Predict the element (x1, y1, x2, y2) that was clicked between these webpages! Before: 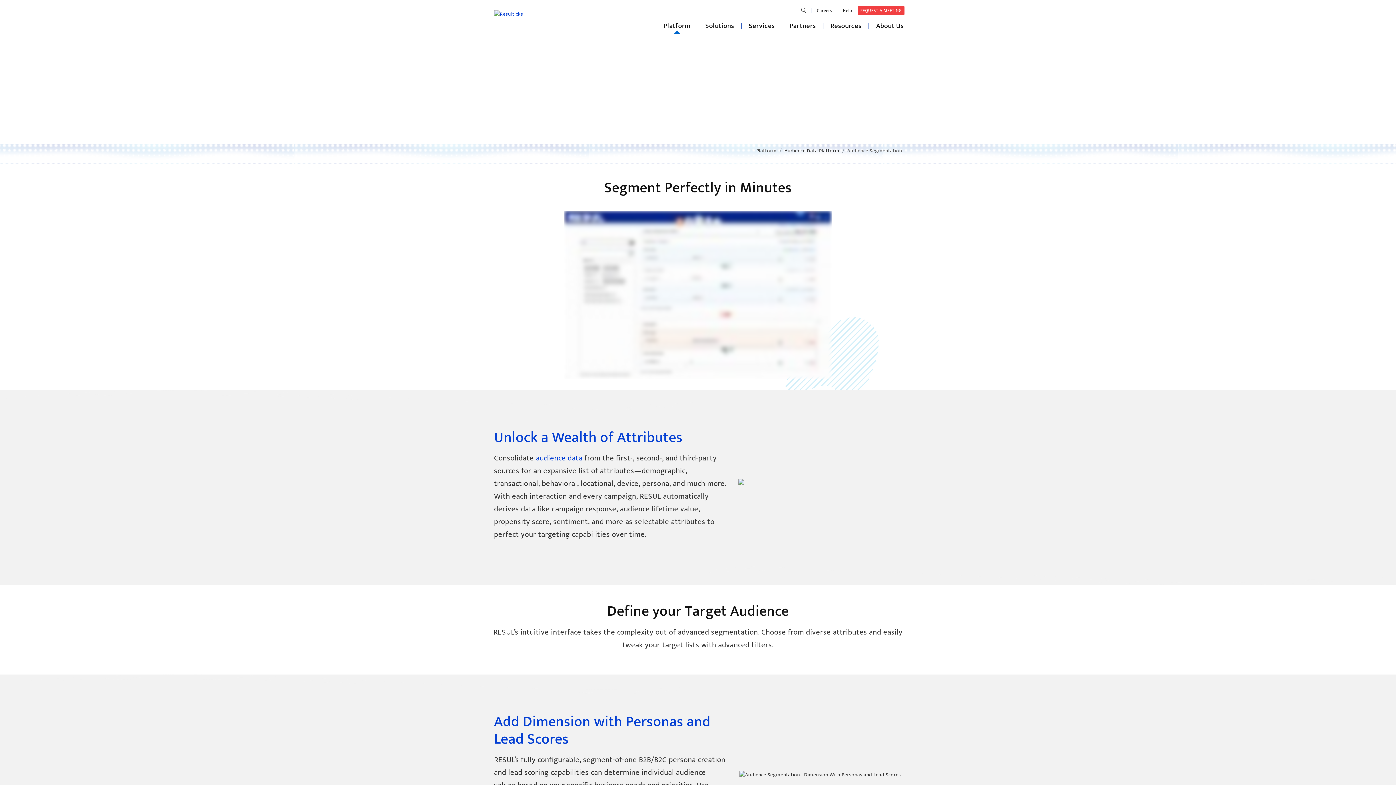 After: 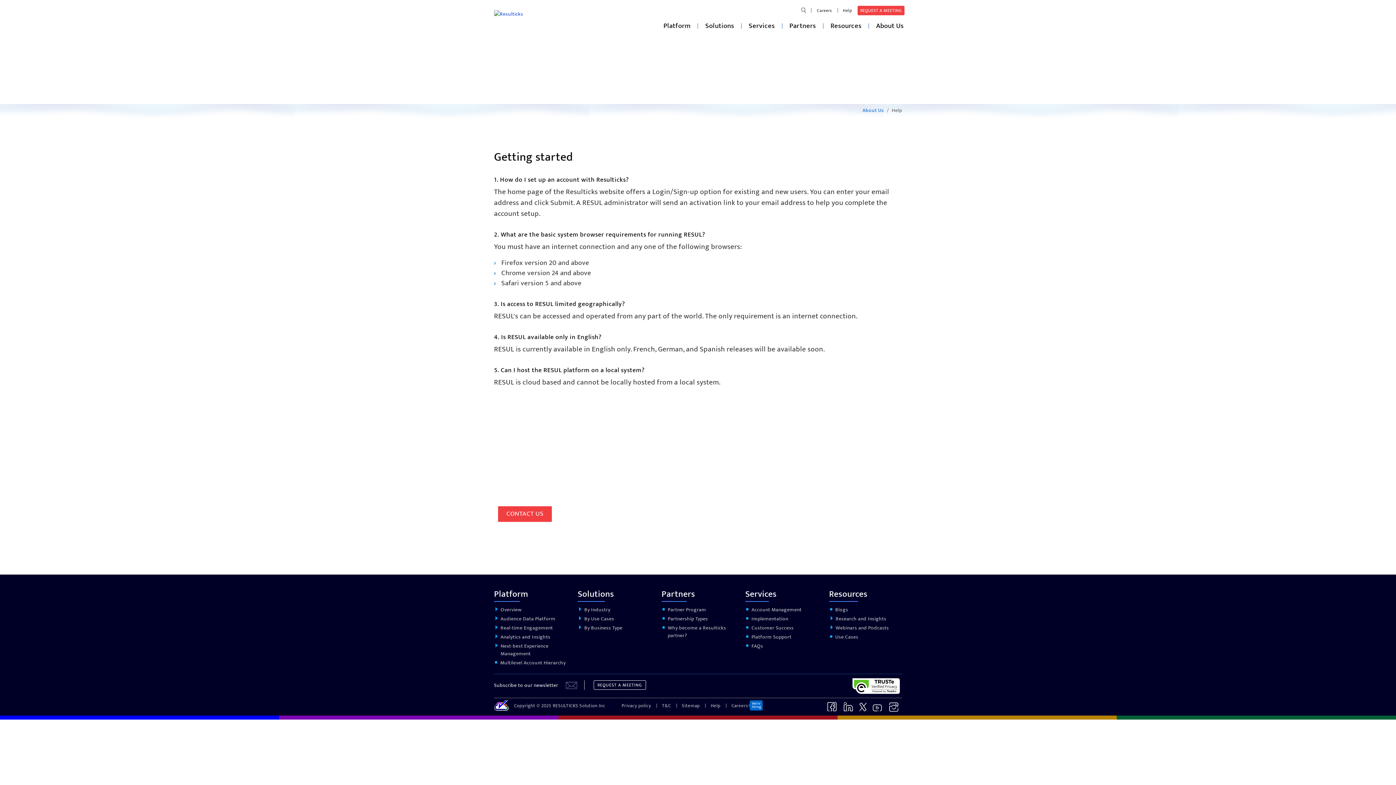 Action: label: Help bbox: (843, 6, 852, 14)